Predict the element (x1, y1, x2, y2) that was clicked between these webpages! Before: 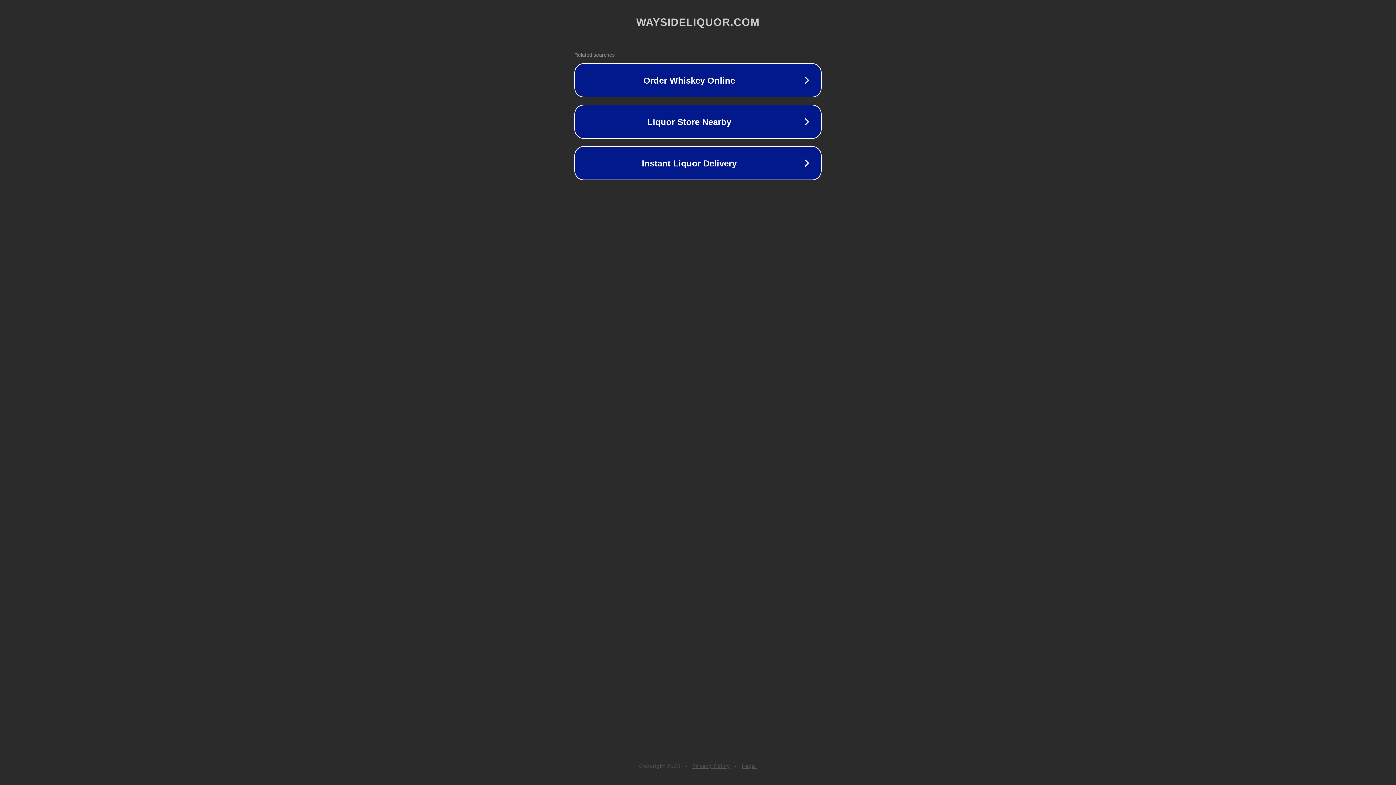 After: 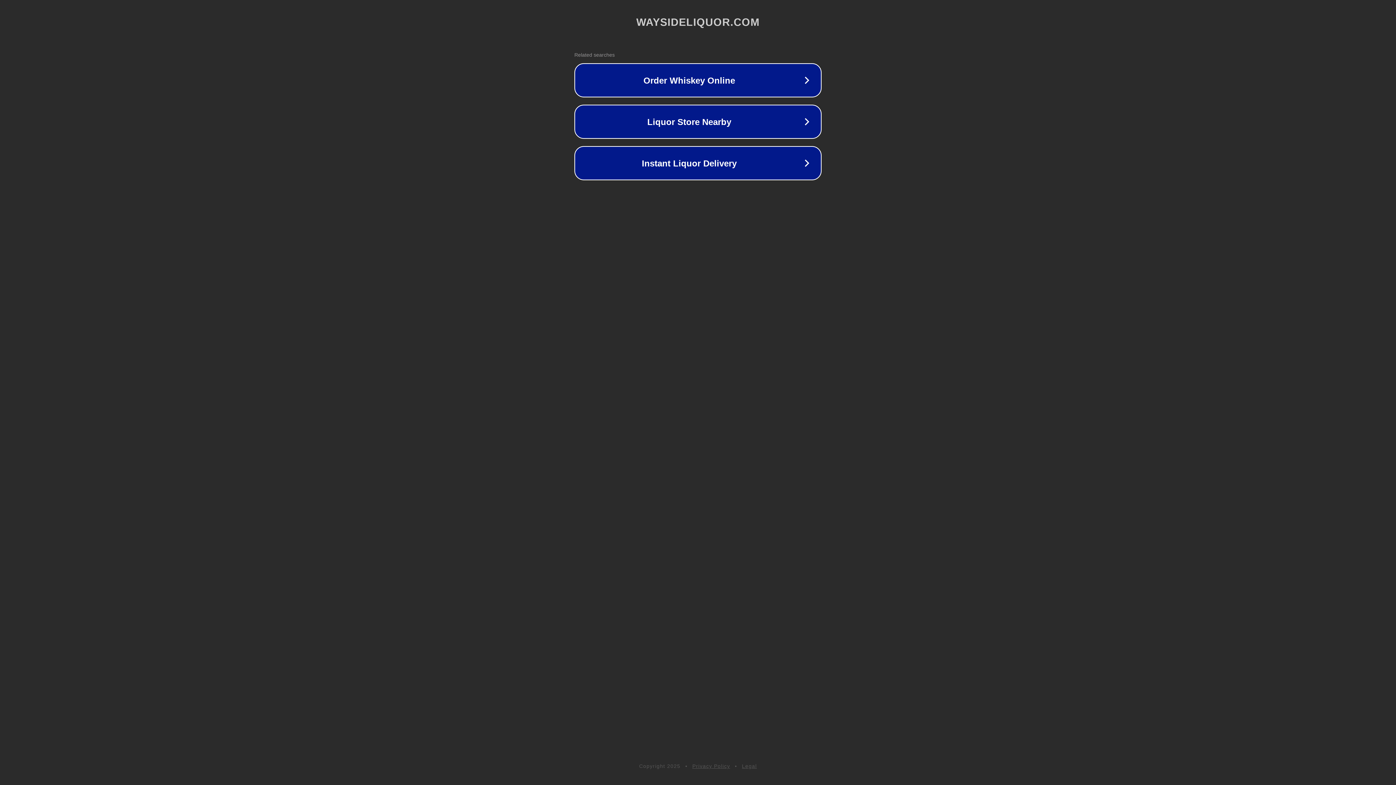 Action: bbox: (742, 763, 757, 769) label: Legal